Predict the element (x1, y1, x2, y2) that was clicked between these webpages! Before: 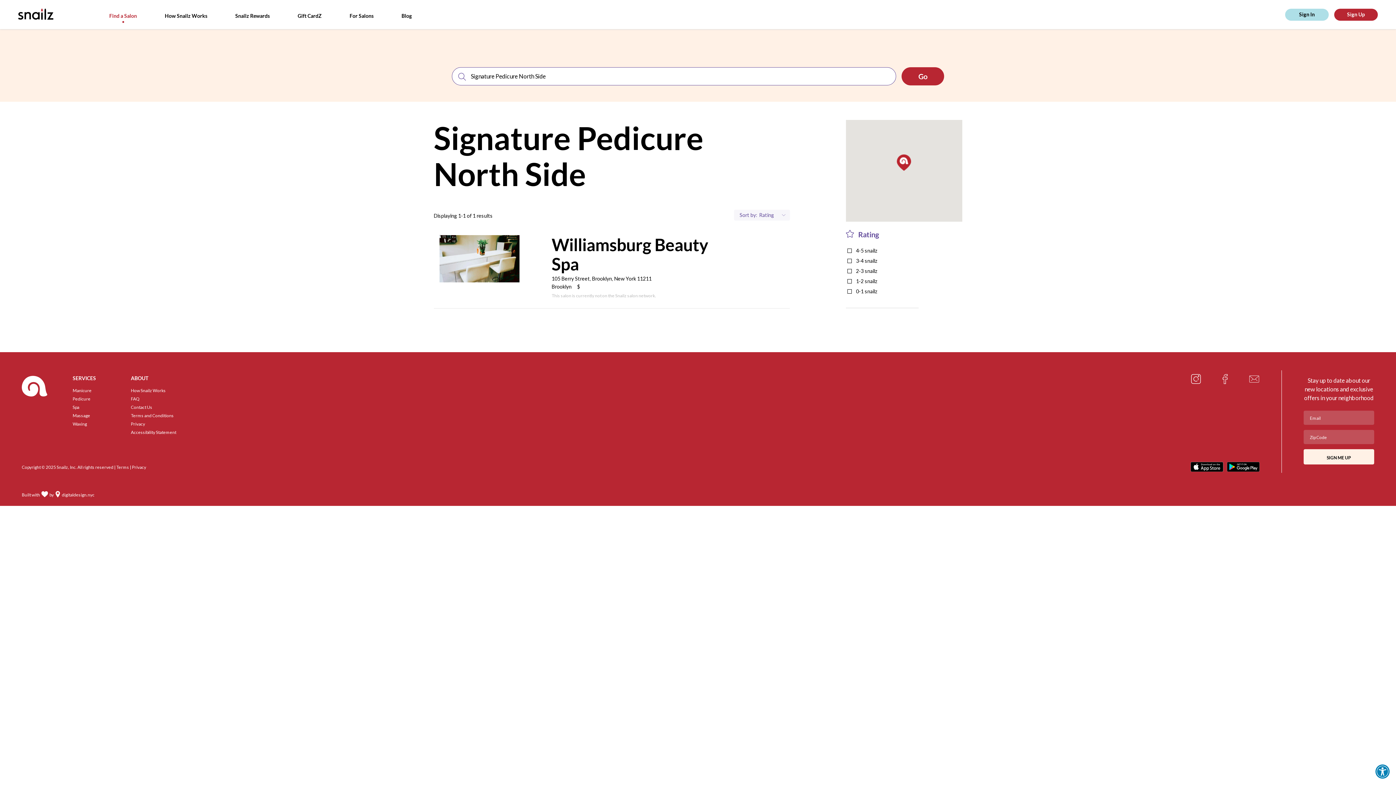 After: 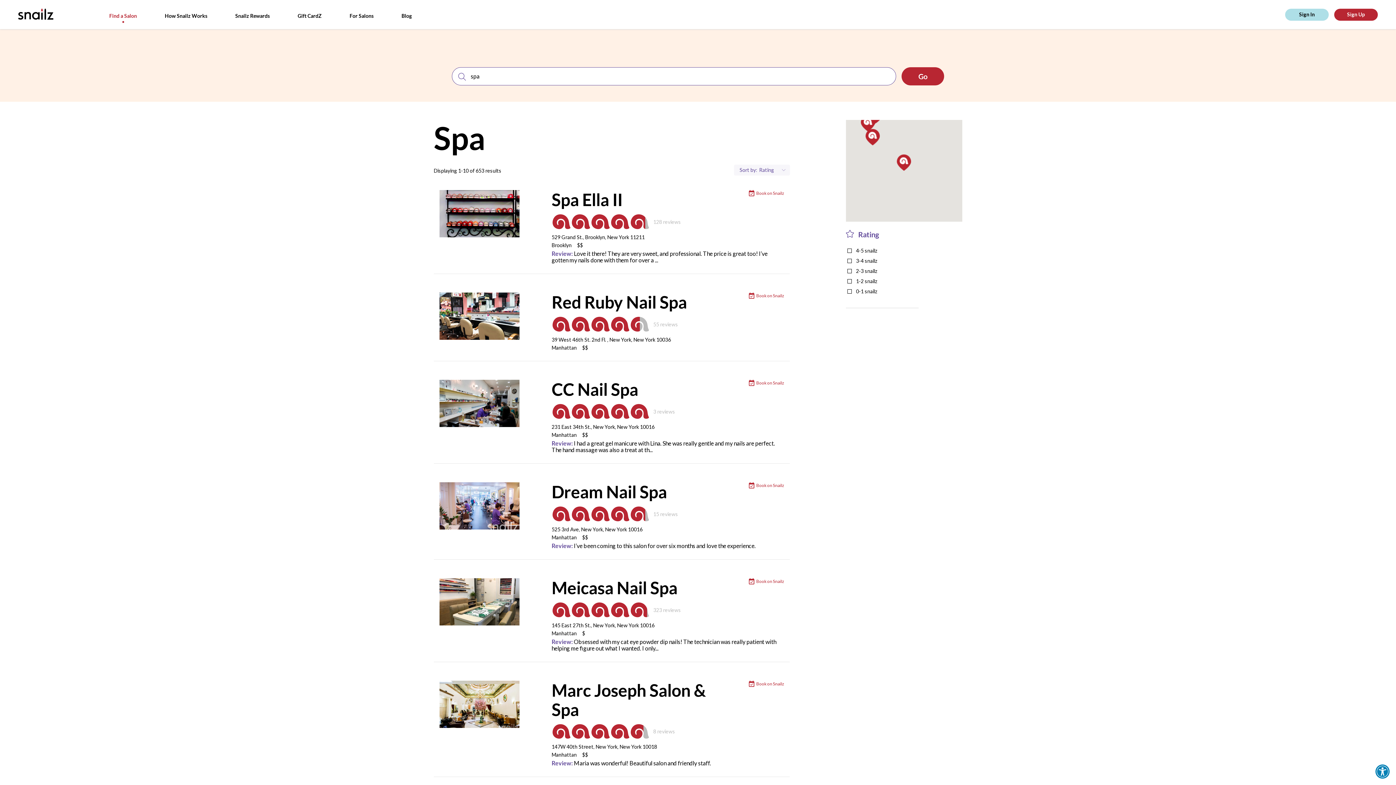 Action: bbox: (72, 405, 79, 409) label: Spa